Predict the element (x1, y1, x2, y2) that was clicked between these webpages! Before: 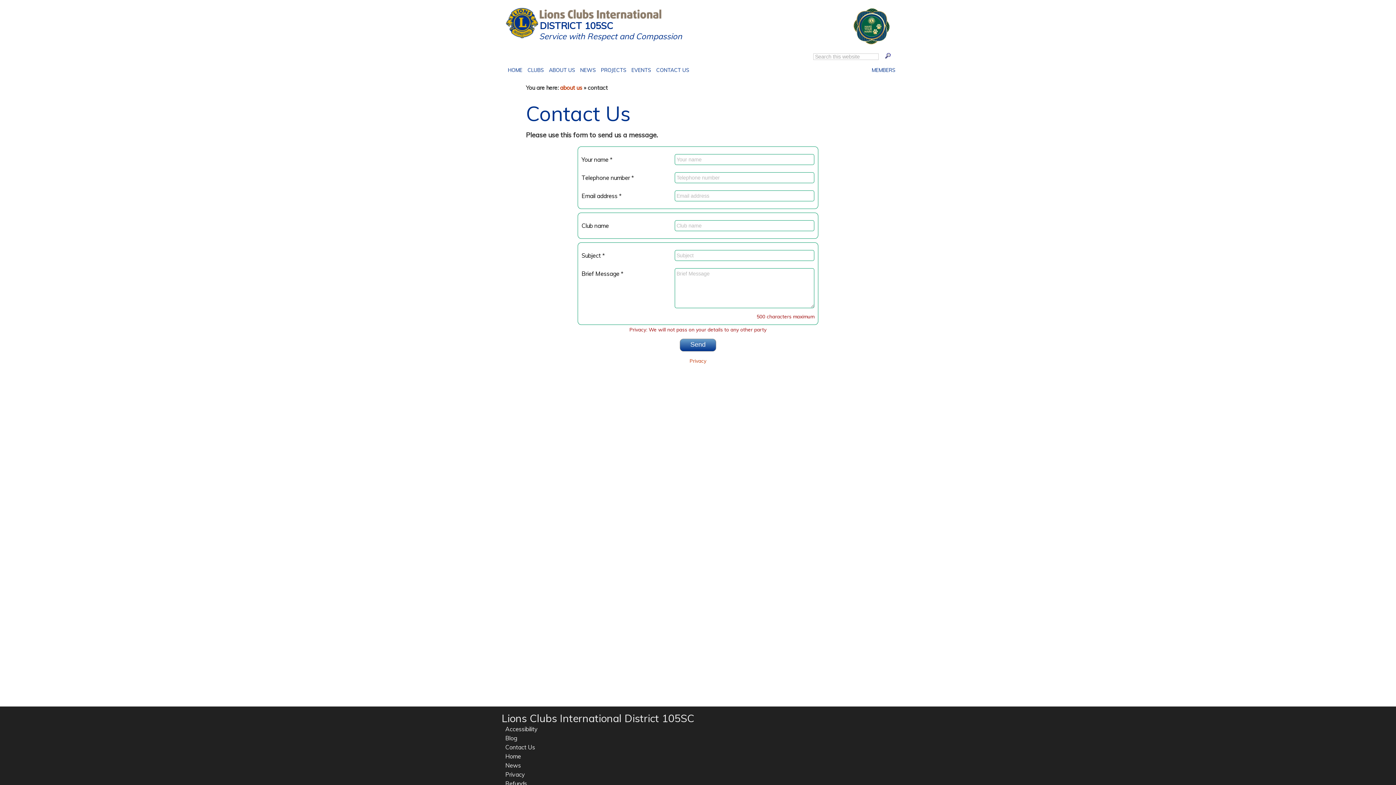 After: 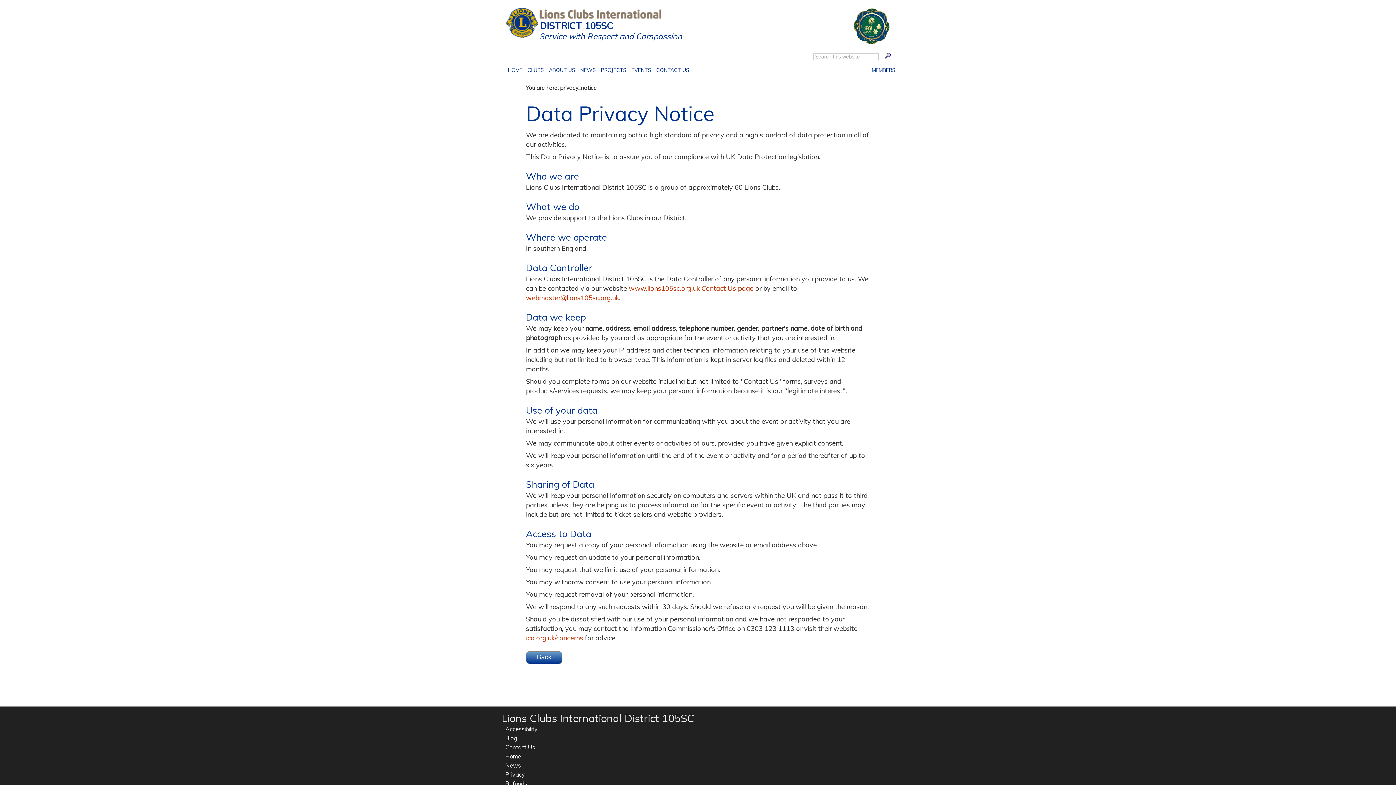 Action: bbox: (689, 357, 706, 364) label: Privacy